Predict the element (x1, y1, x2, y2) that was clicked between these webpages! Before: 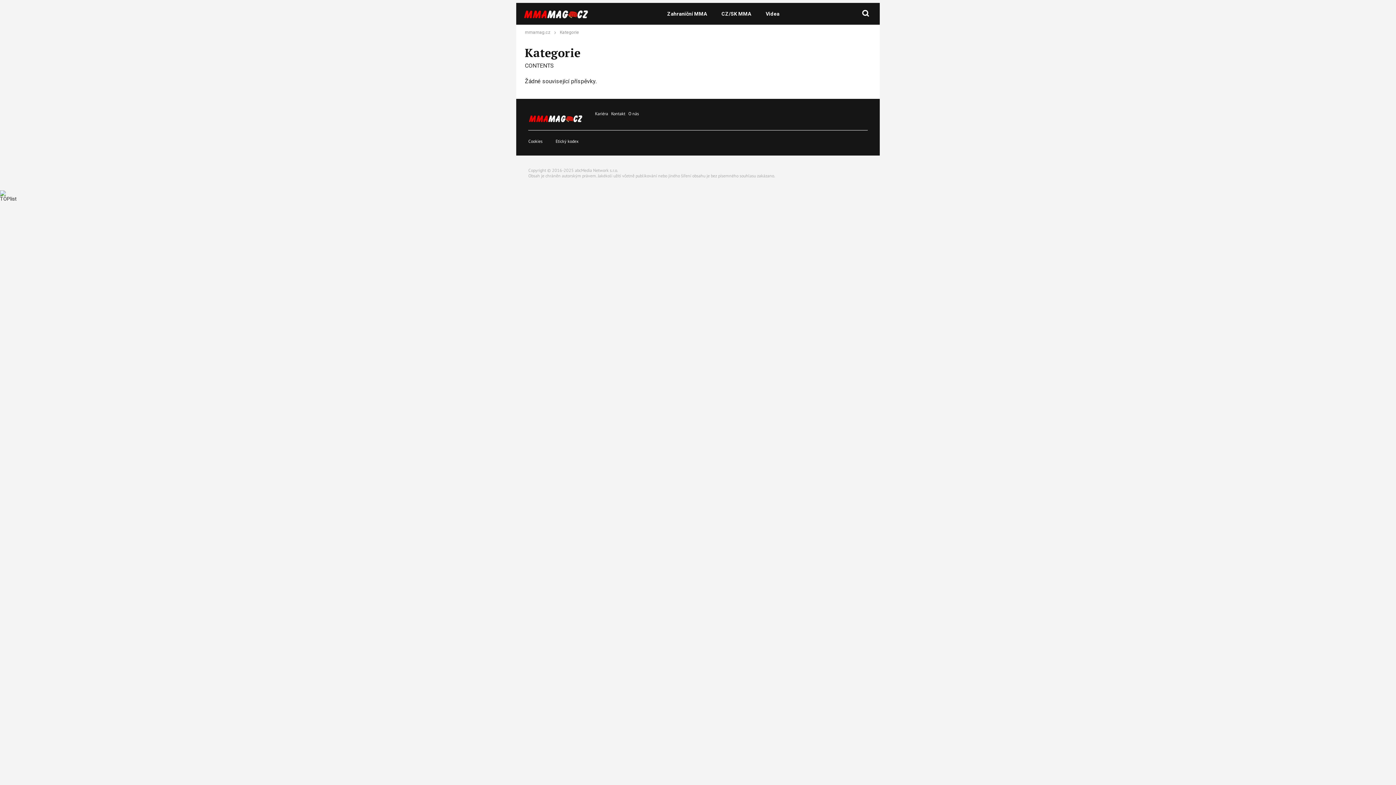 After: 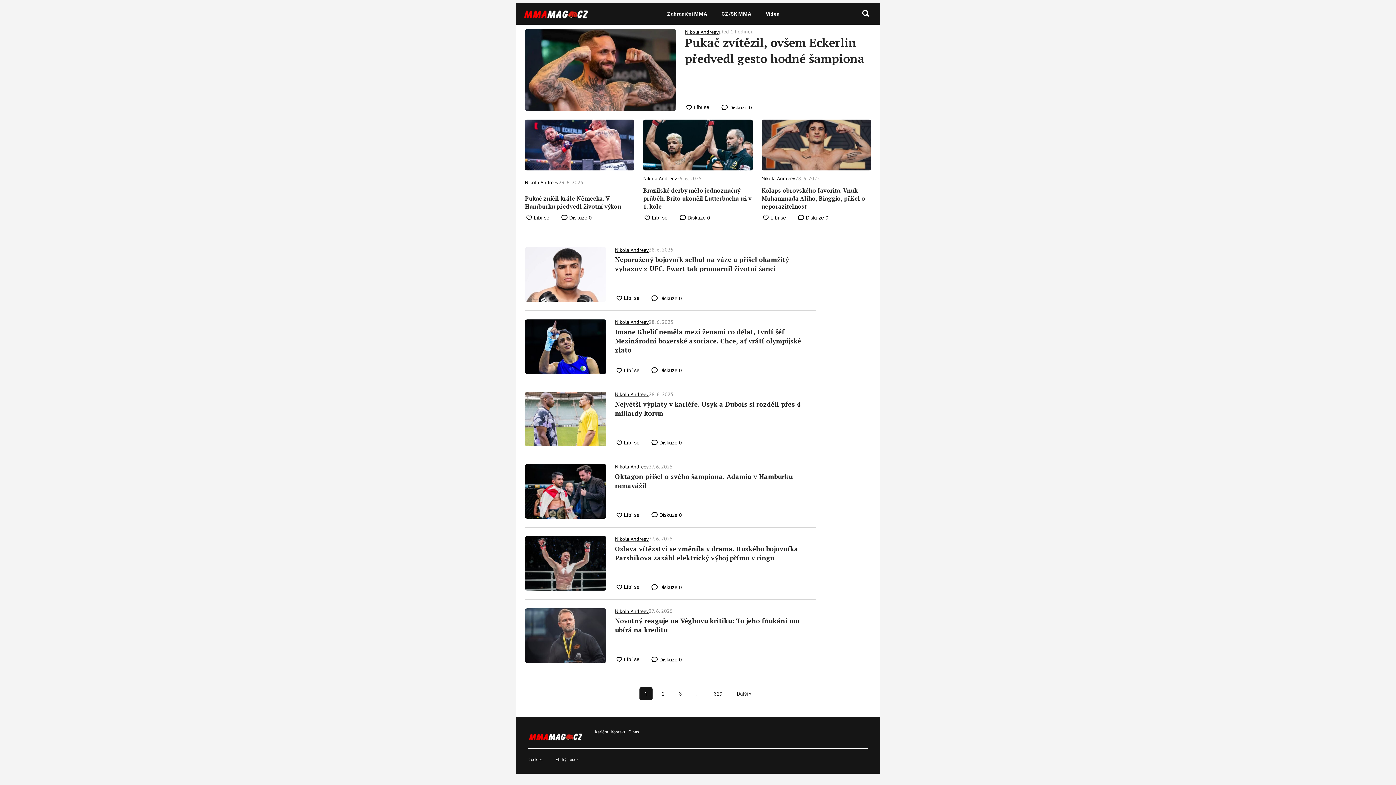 Action: bbox: (528, 111, 583, 125)